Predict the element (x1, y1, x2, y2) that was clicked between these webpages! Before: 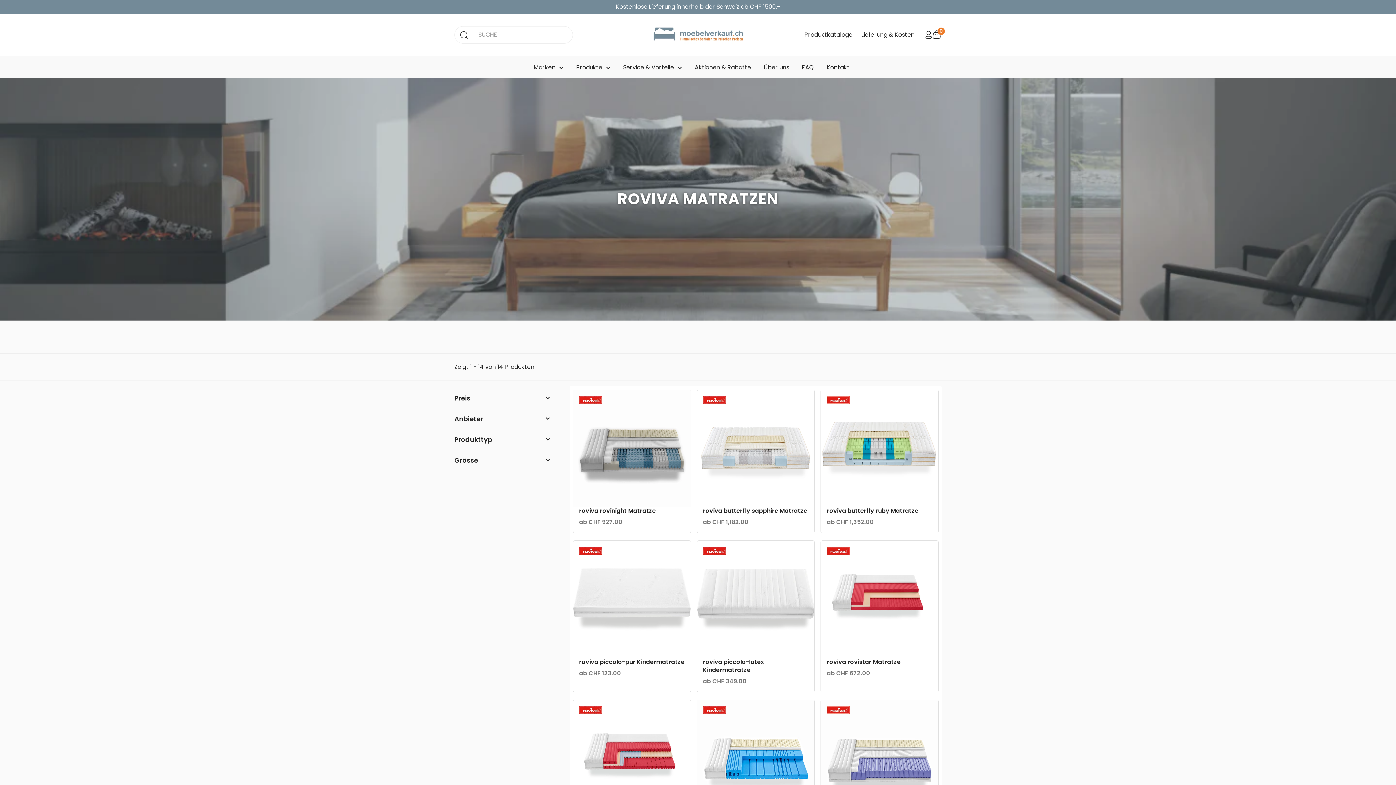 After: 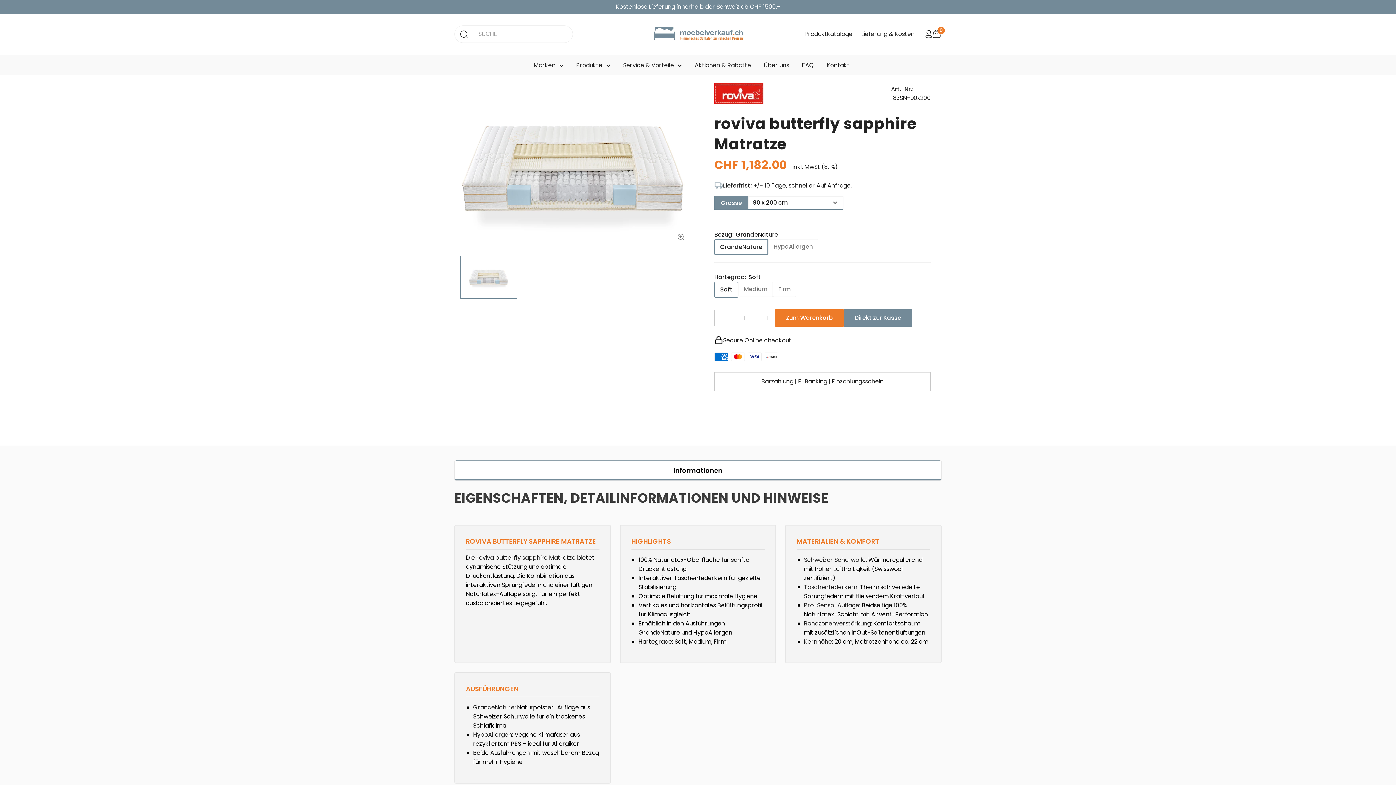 Action: label: roviva butterfly sapphire Matratze bbox: (703, 507, 808, 515)